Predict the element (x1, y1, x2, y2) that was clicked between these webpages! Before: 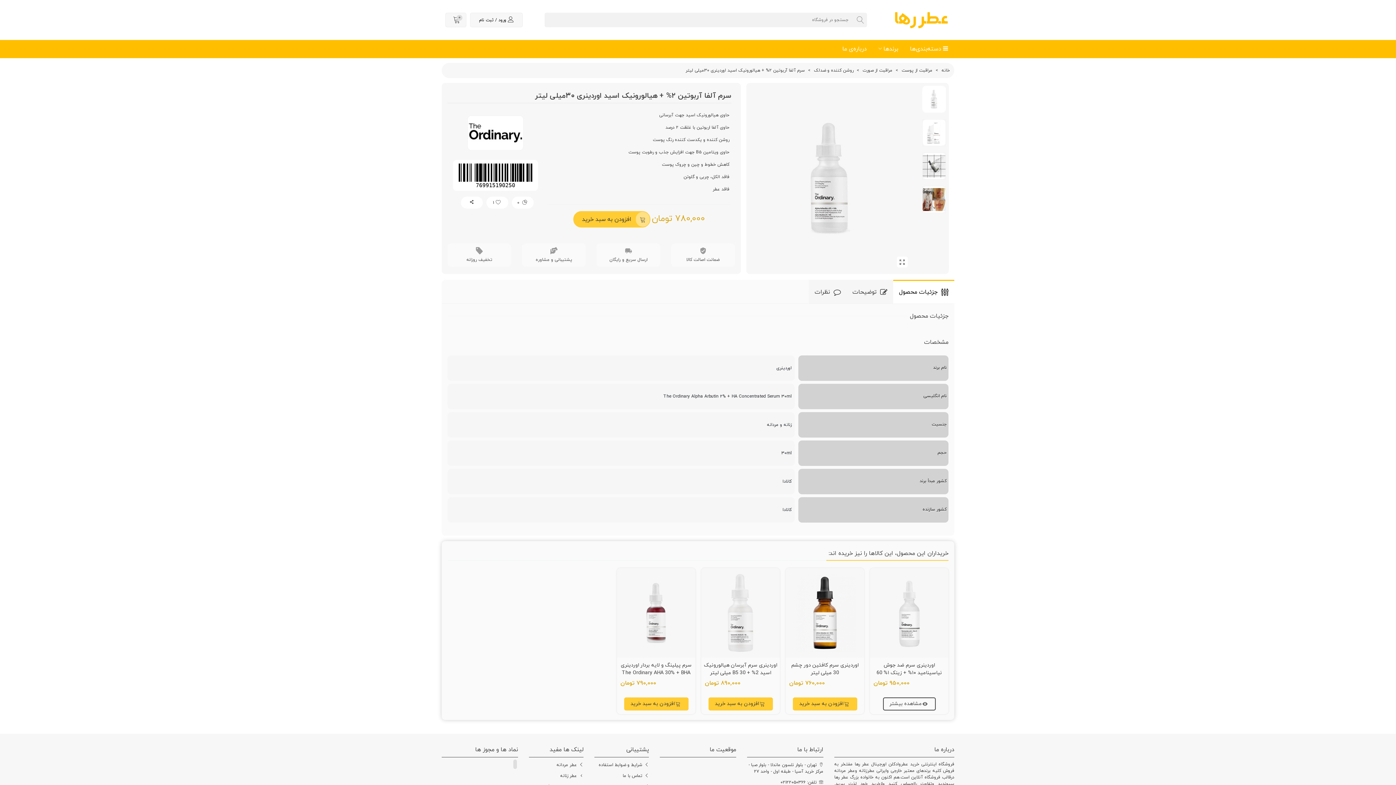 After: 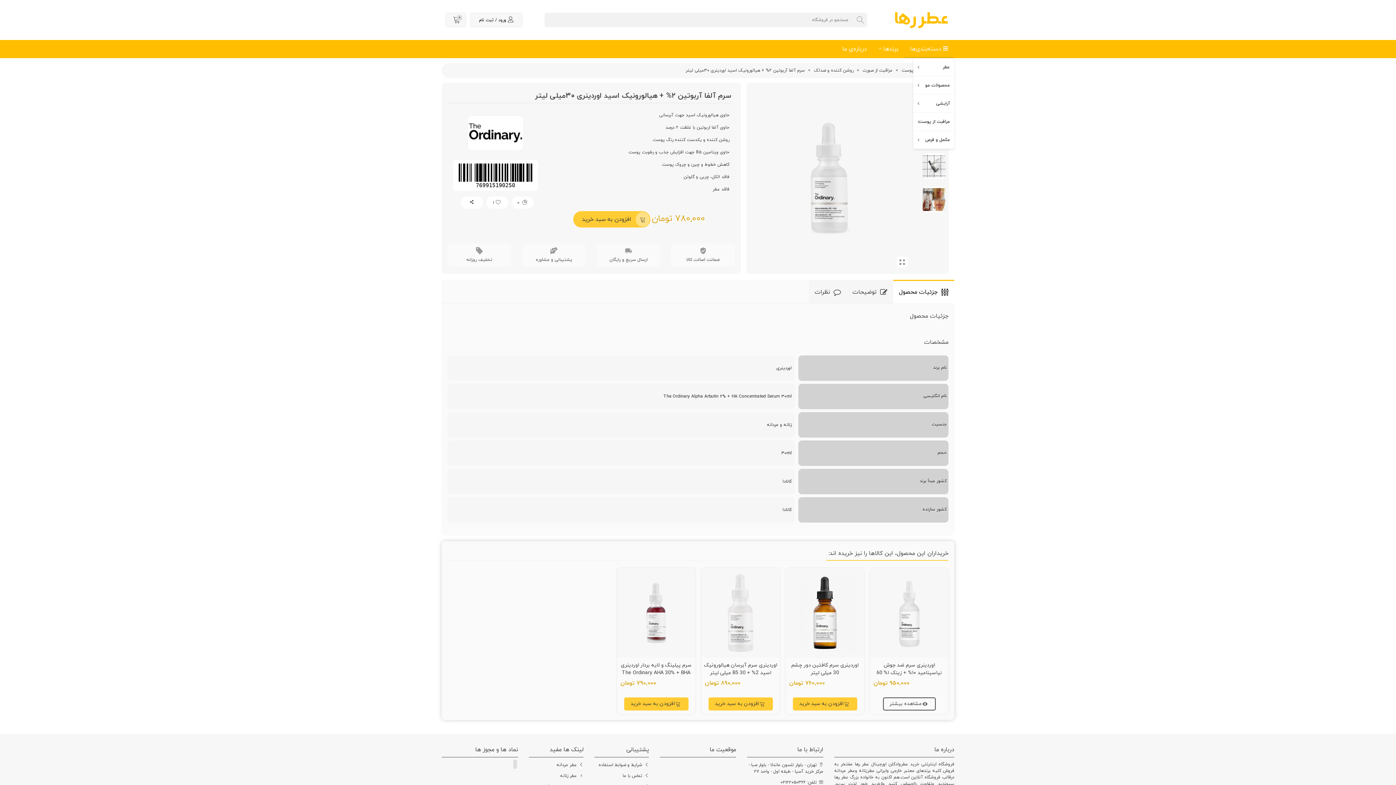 Action: bbox: (904, 40, 954, 58) label: دسته‌بندی‌ها